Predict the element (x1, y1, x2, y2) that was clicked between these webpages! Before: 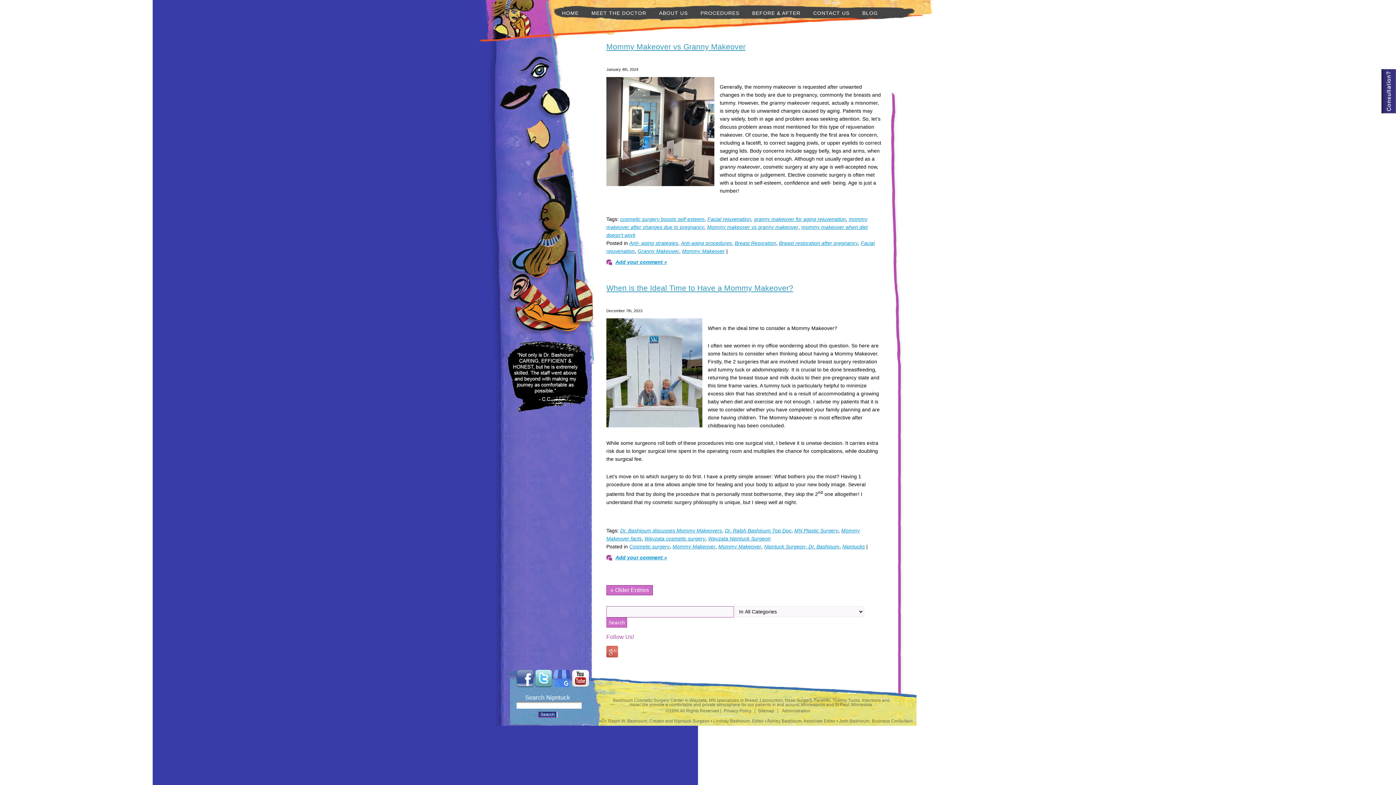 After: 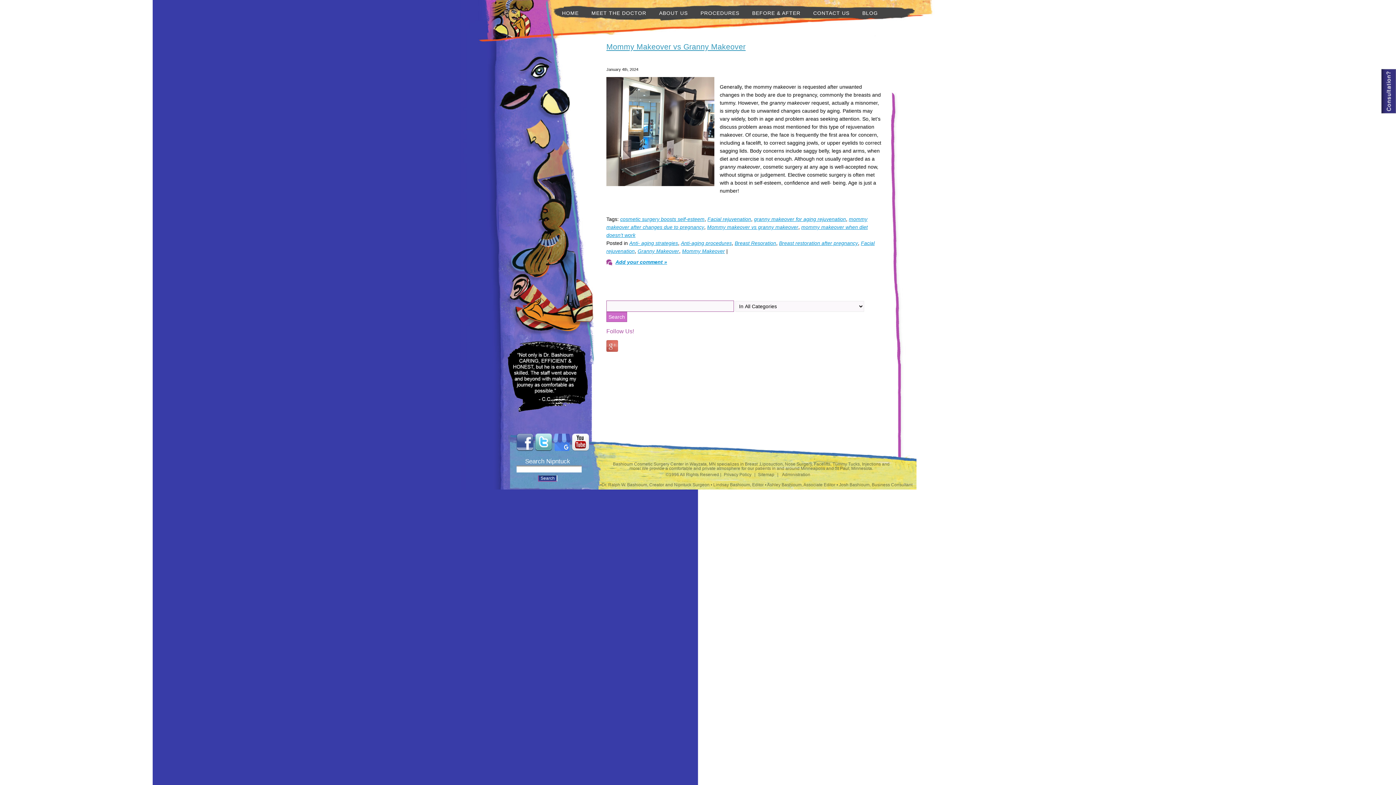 Action: label: cosmetic surgery boosts self-esteem bbox: (620, 216, 704, 222)